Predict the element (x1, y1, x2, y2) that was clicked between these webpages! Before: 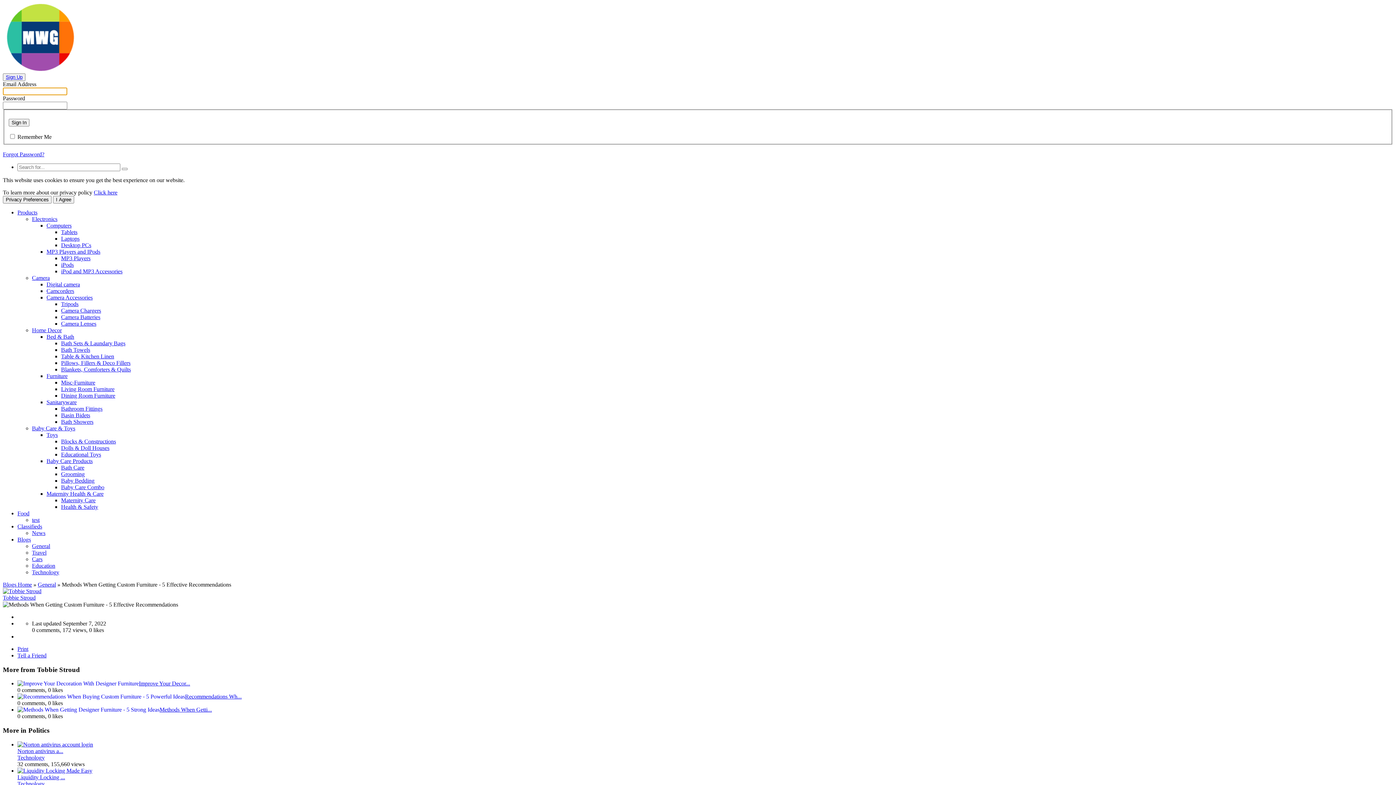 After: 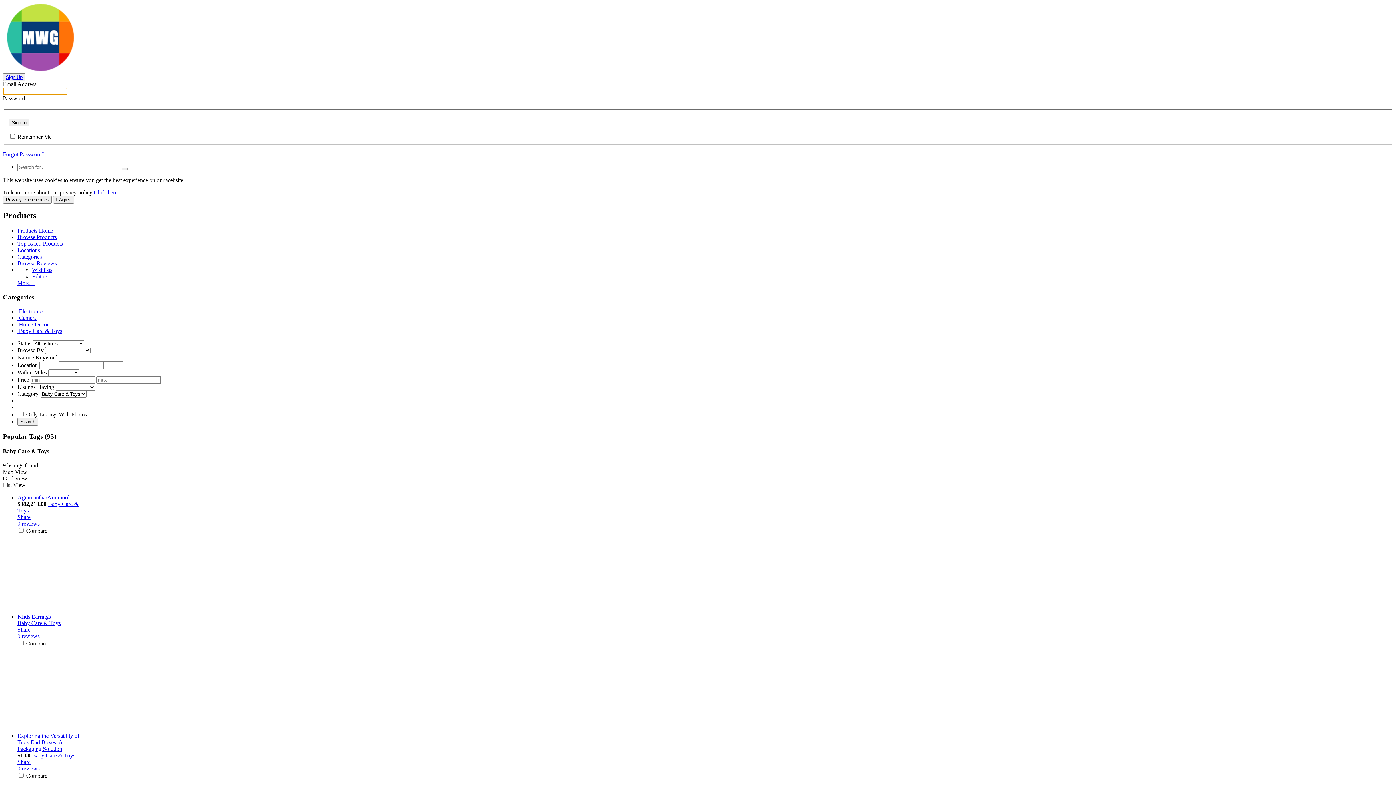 Action: bbox: (32, 425, 75, 431) label: Baby Care & Toys